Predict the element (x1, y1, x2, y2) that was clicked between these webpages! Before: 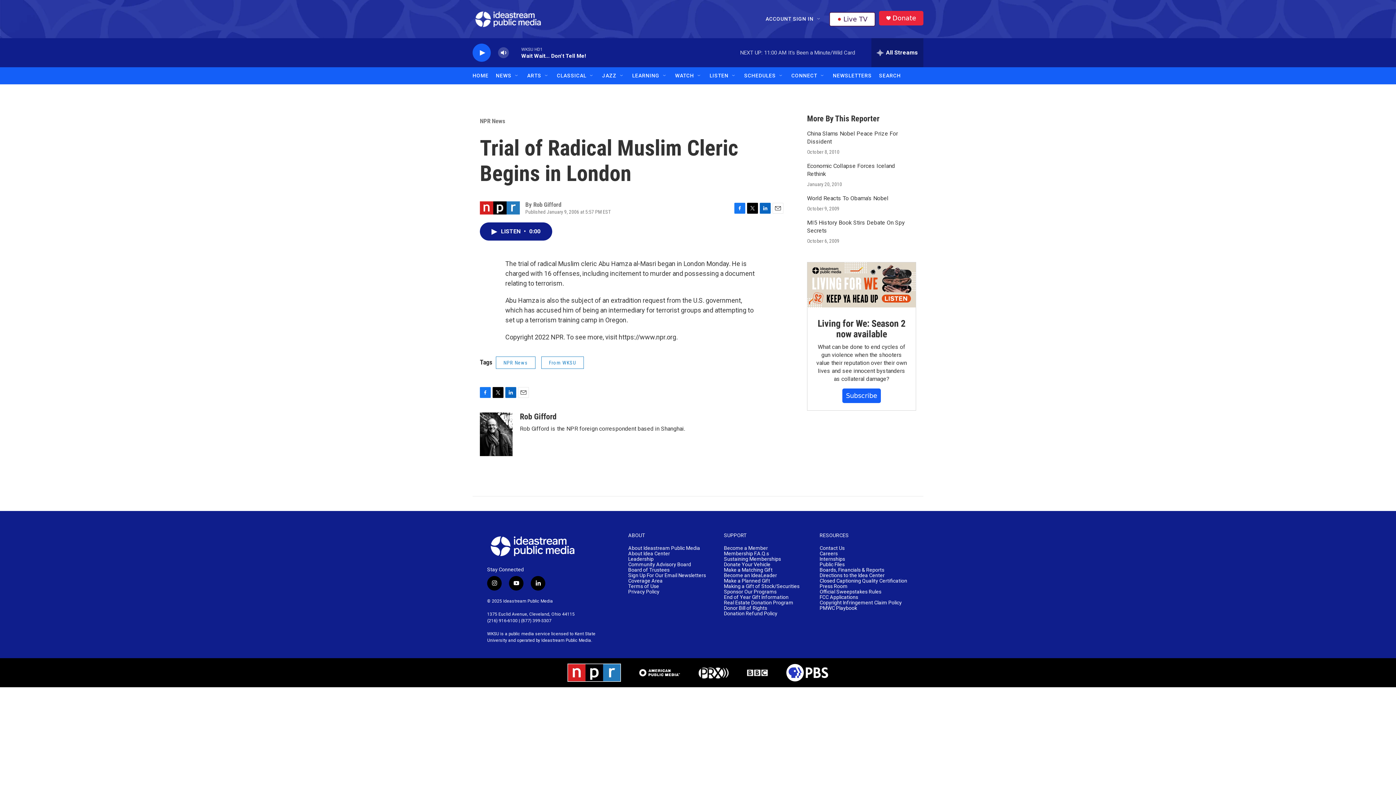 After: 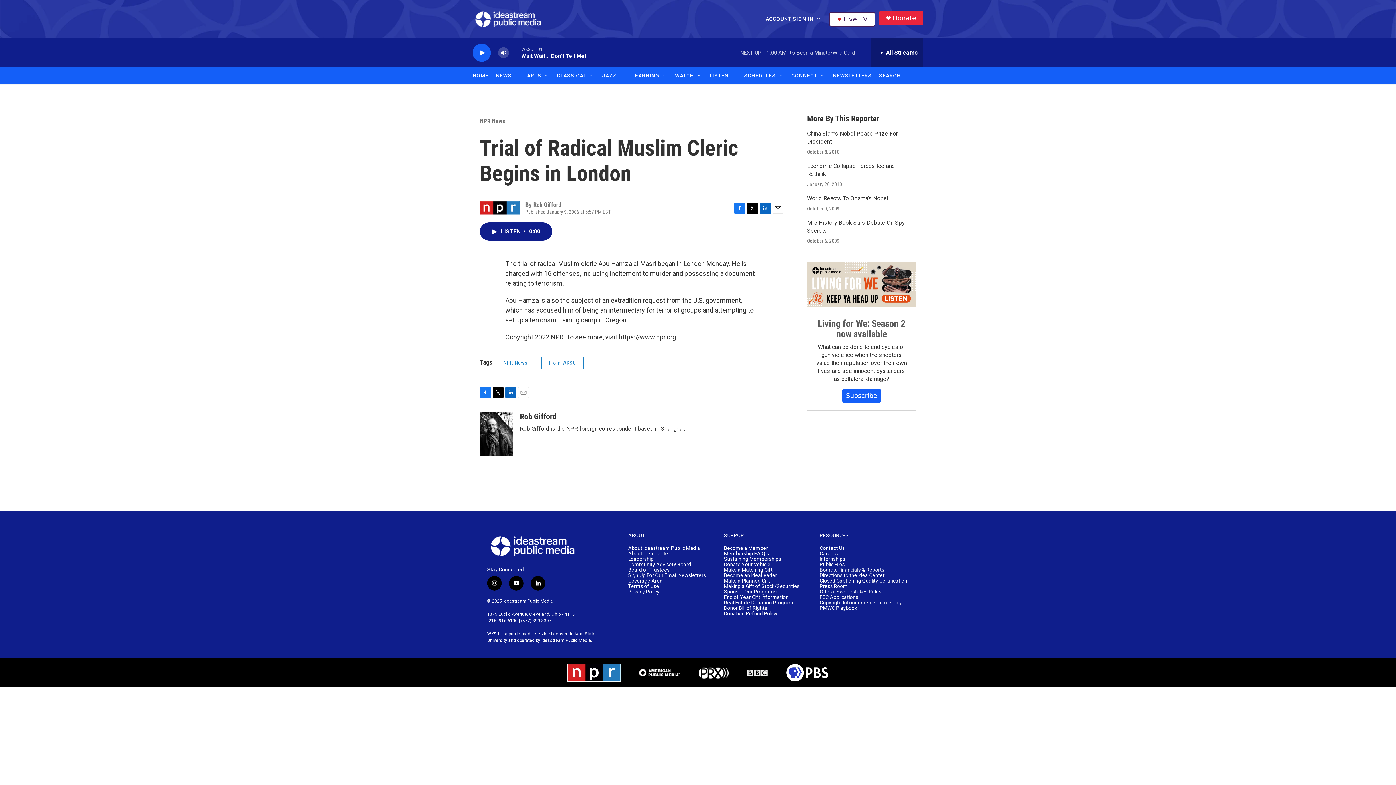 Action: label: Living for We: Season 2 now available bbox: (817, 318, 905, 339)